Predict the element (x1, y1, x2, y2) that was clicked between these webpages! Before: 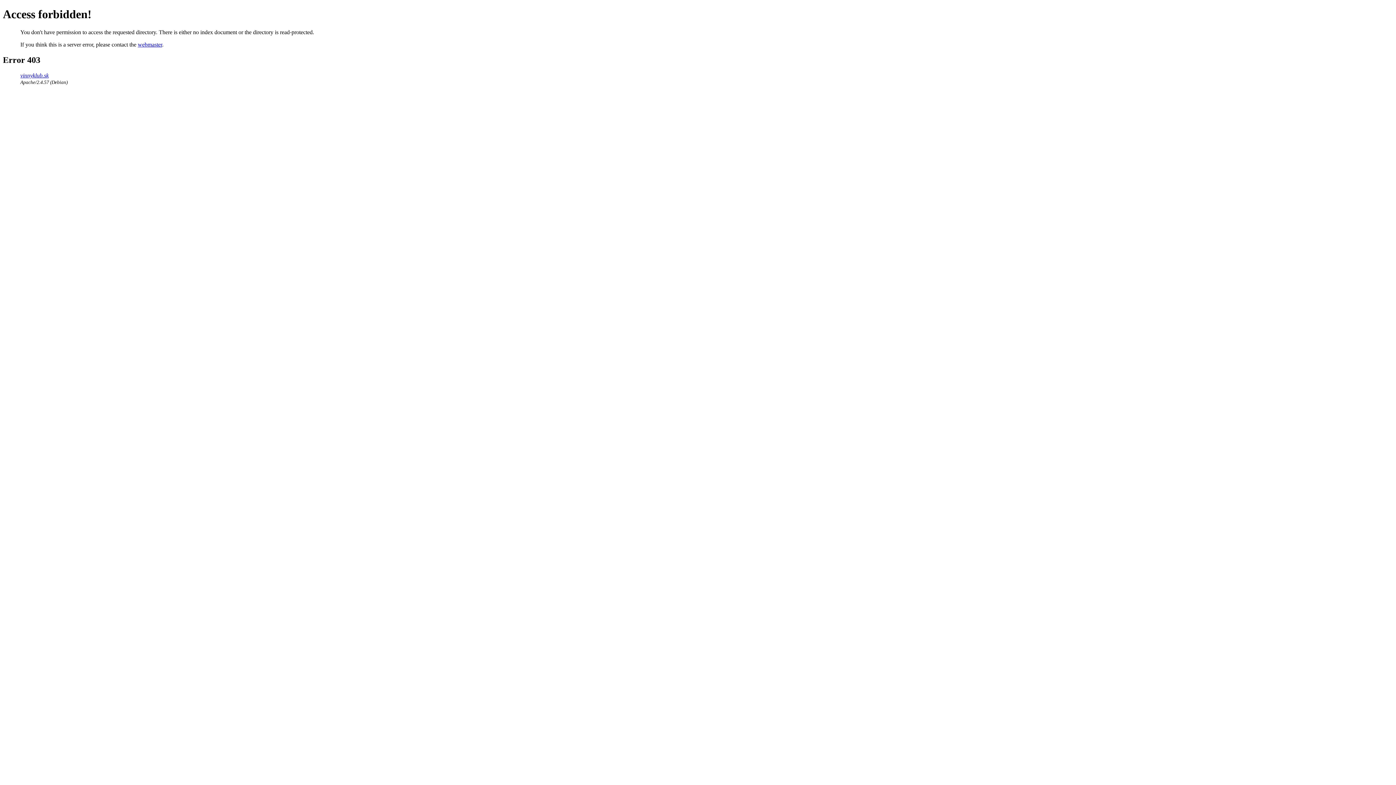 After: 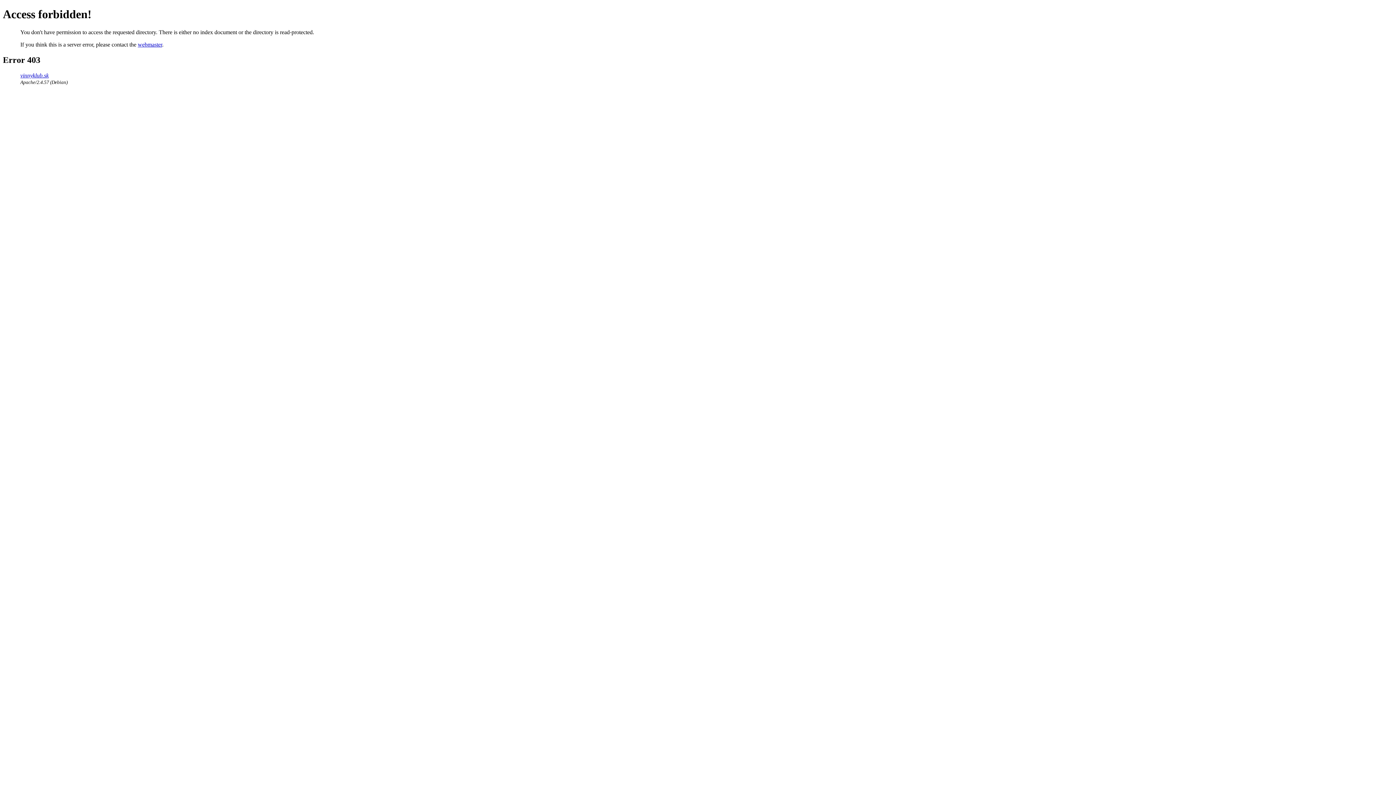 Action: bbox: (137, 41, 162, 47) label: webmaster